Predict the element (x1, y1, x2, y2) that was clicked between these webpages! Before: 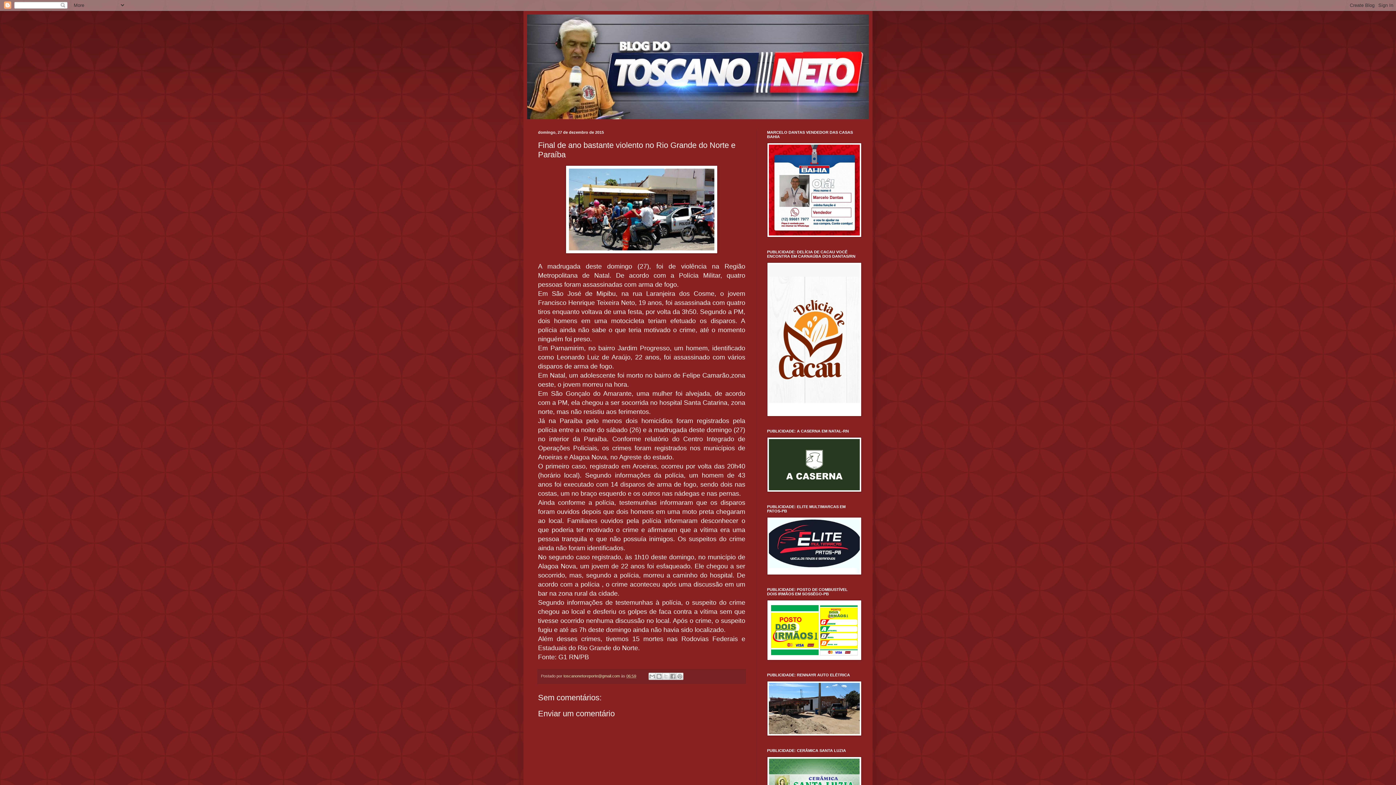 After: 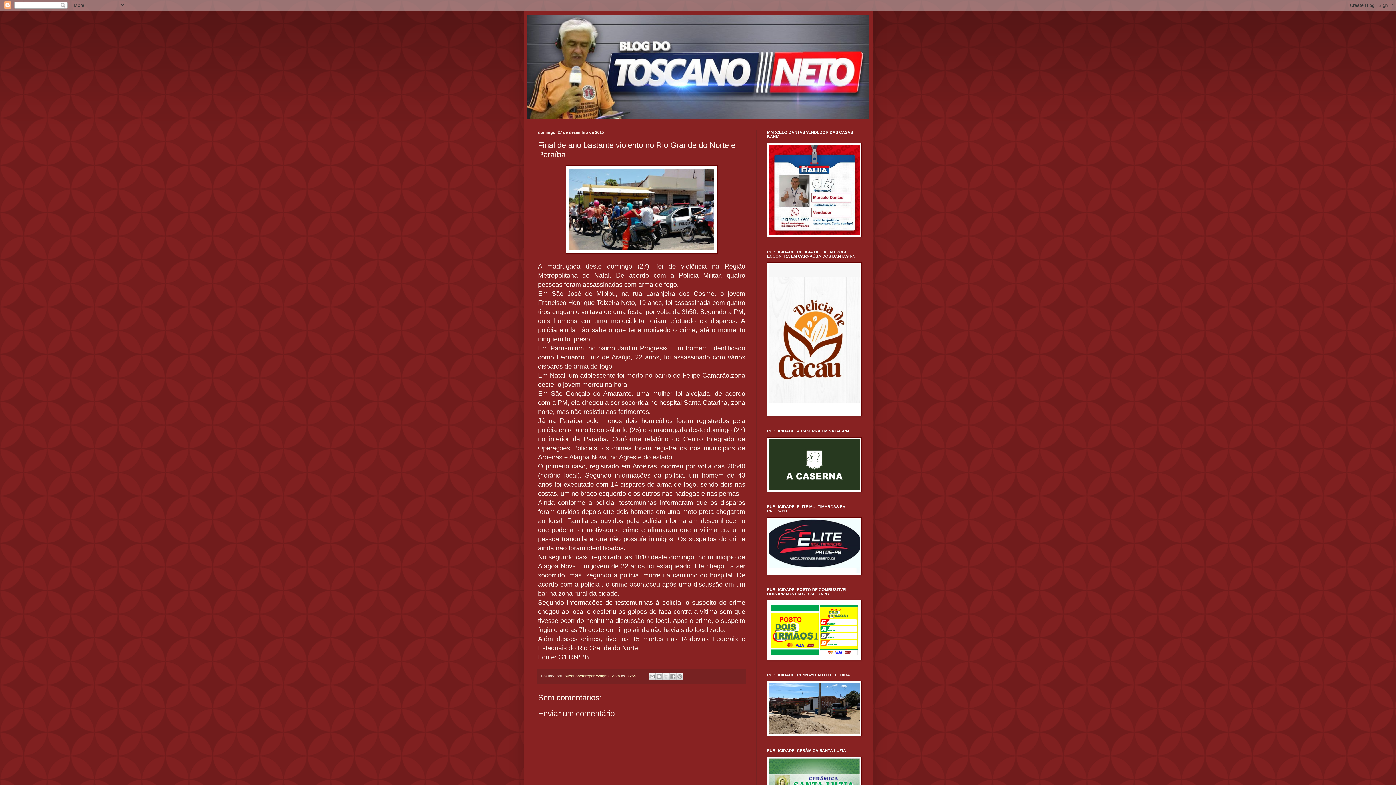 Action: label: 06:59 bbox: (626, 674, 636, 678)